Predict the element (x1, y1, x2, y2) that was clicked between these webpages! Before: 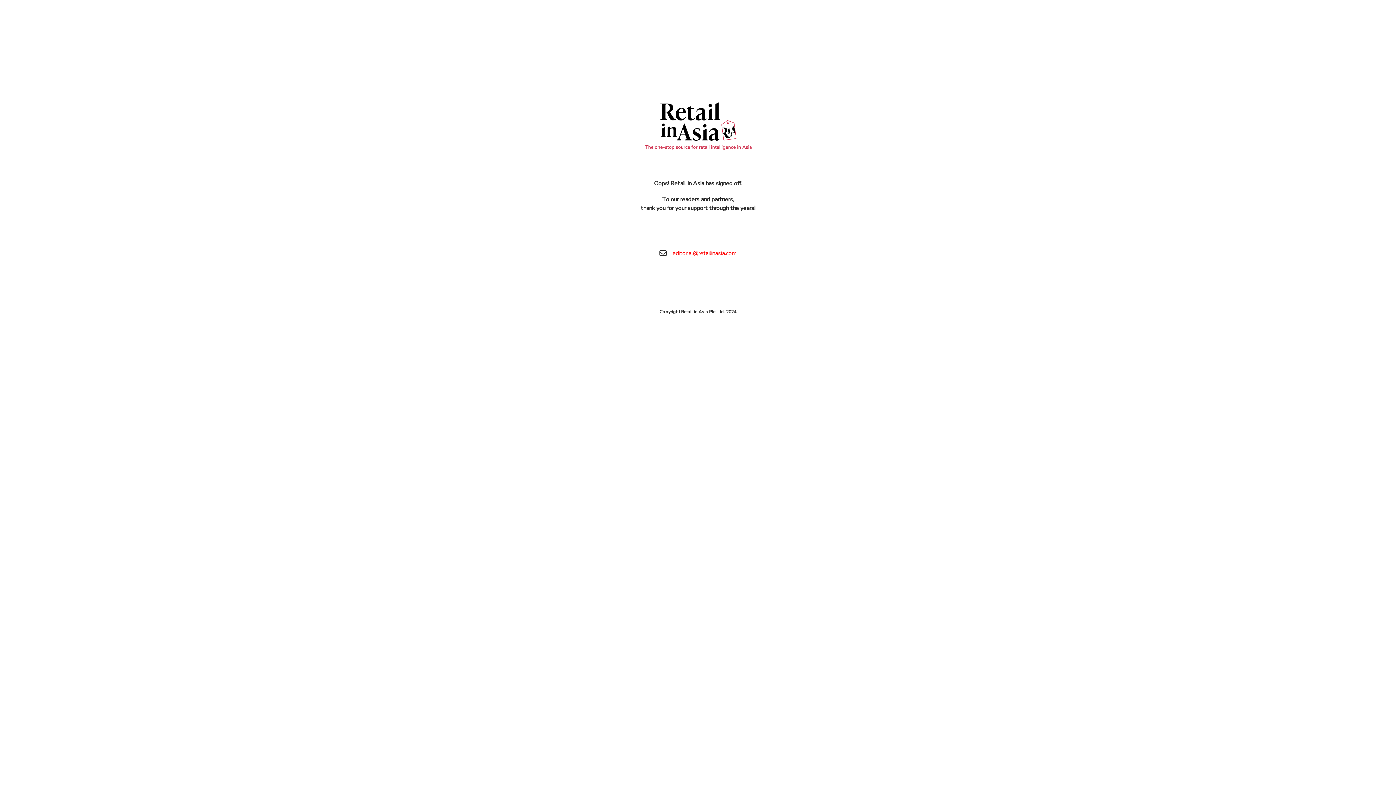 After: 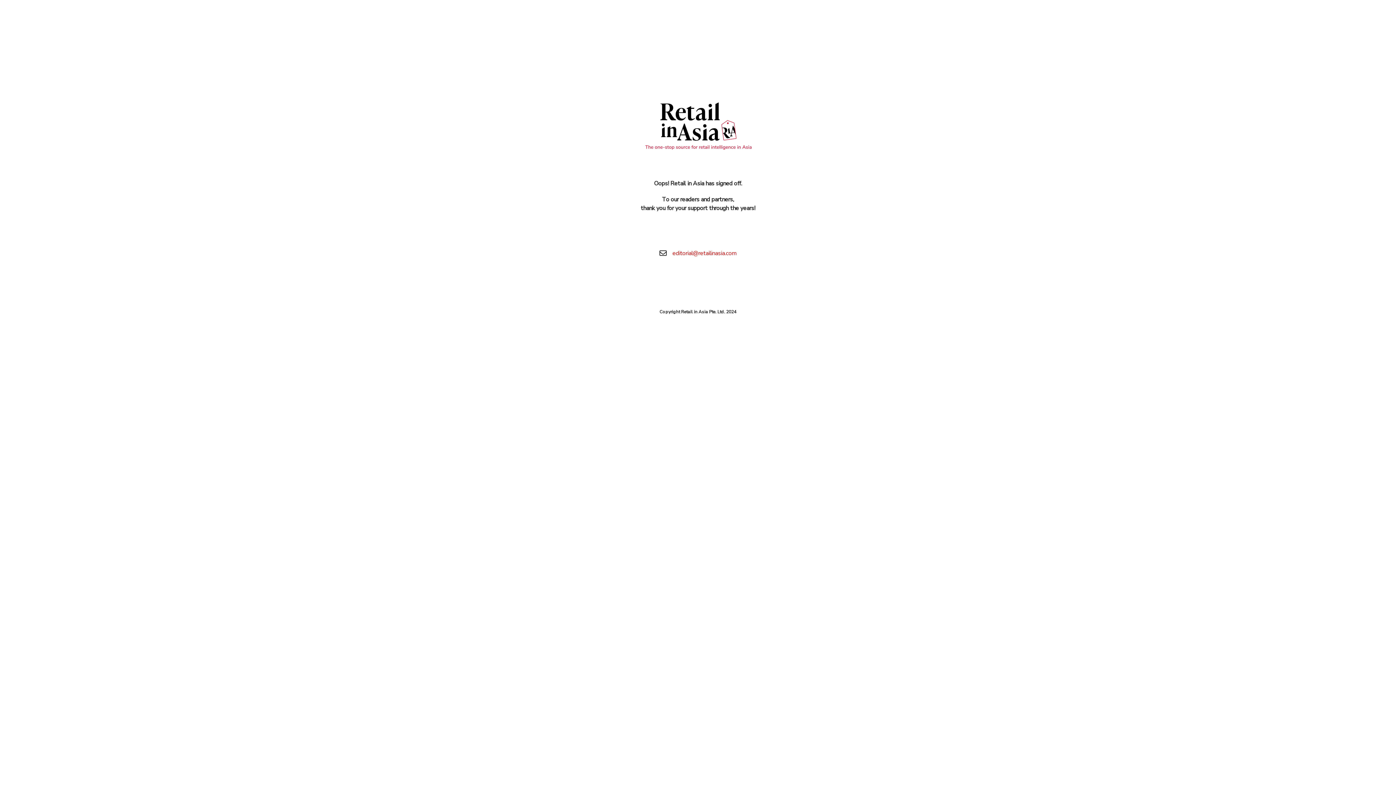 Action: bbox: (672, 249, 736, 257) label: editorial@retailinasia.com